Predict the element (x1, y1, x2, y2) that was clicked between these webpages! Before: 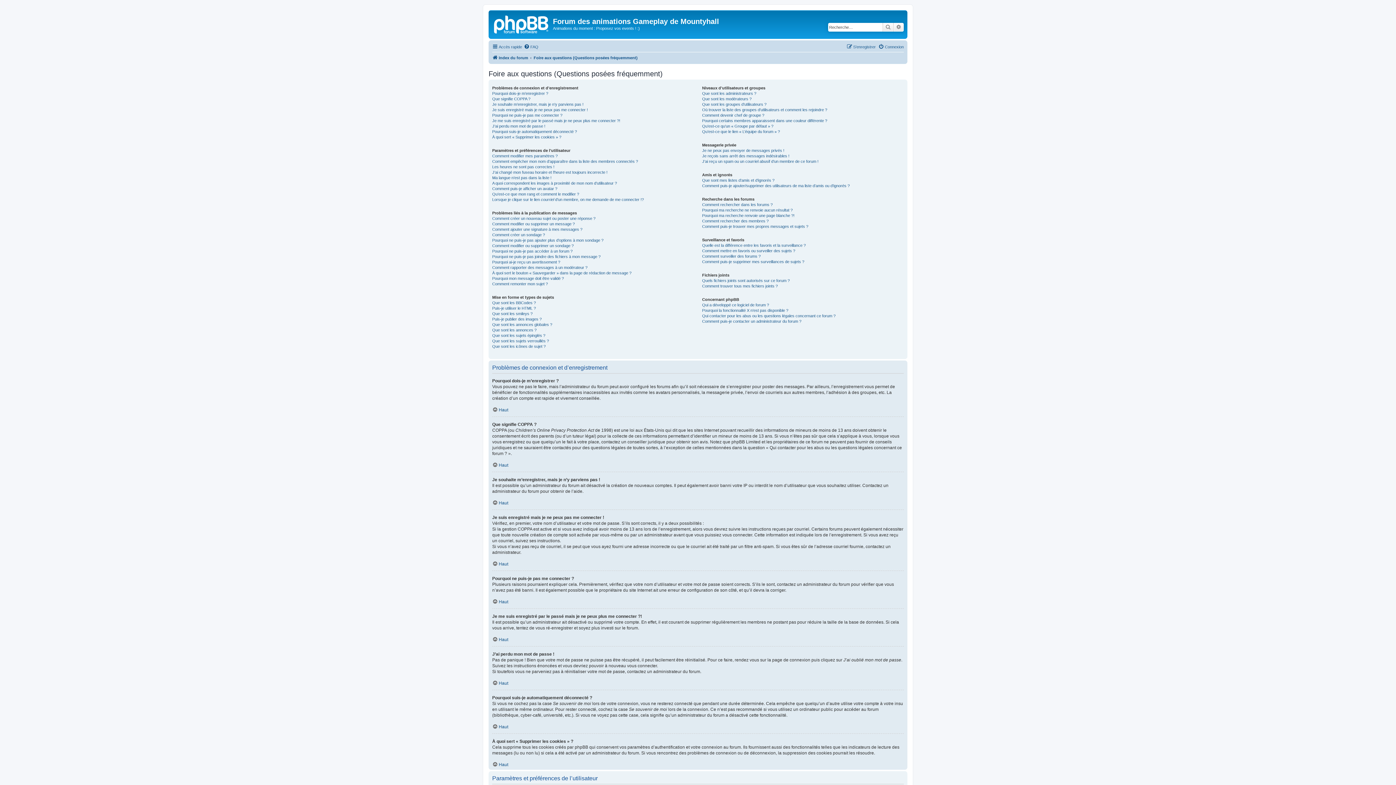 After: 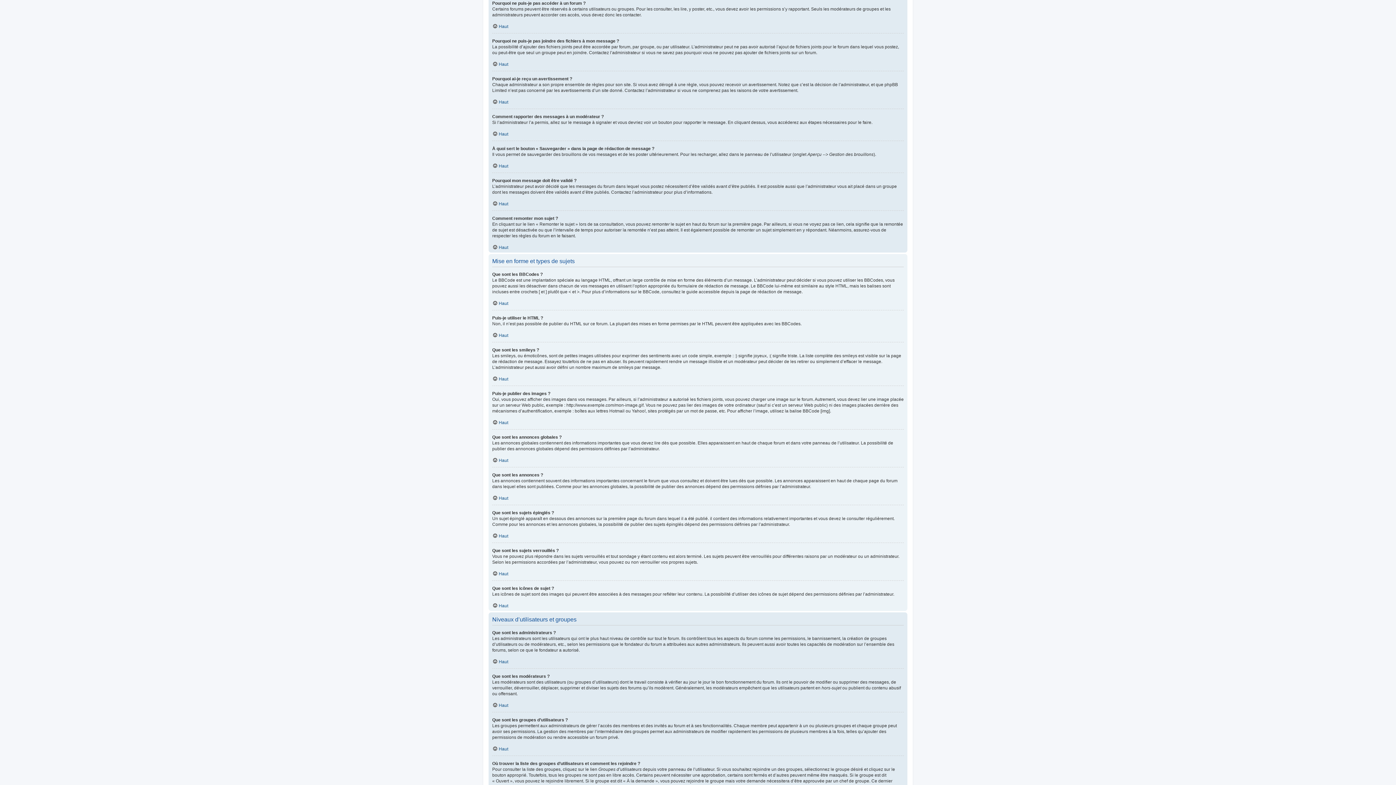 Action: label: Pourquoi ne puis-je pas accéder à un forum ? bbox: (492, 248, 572, 254)